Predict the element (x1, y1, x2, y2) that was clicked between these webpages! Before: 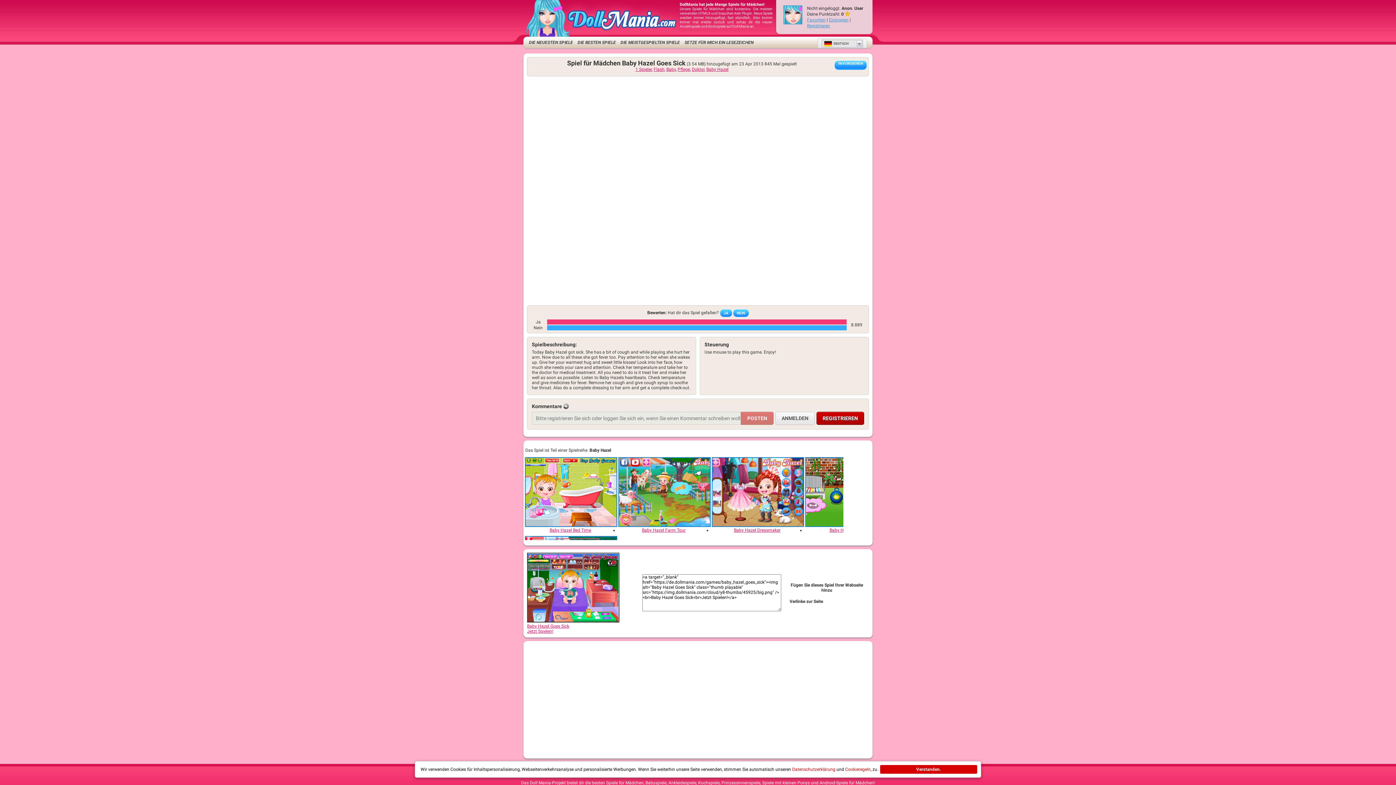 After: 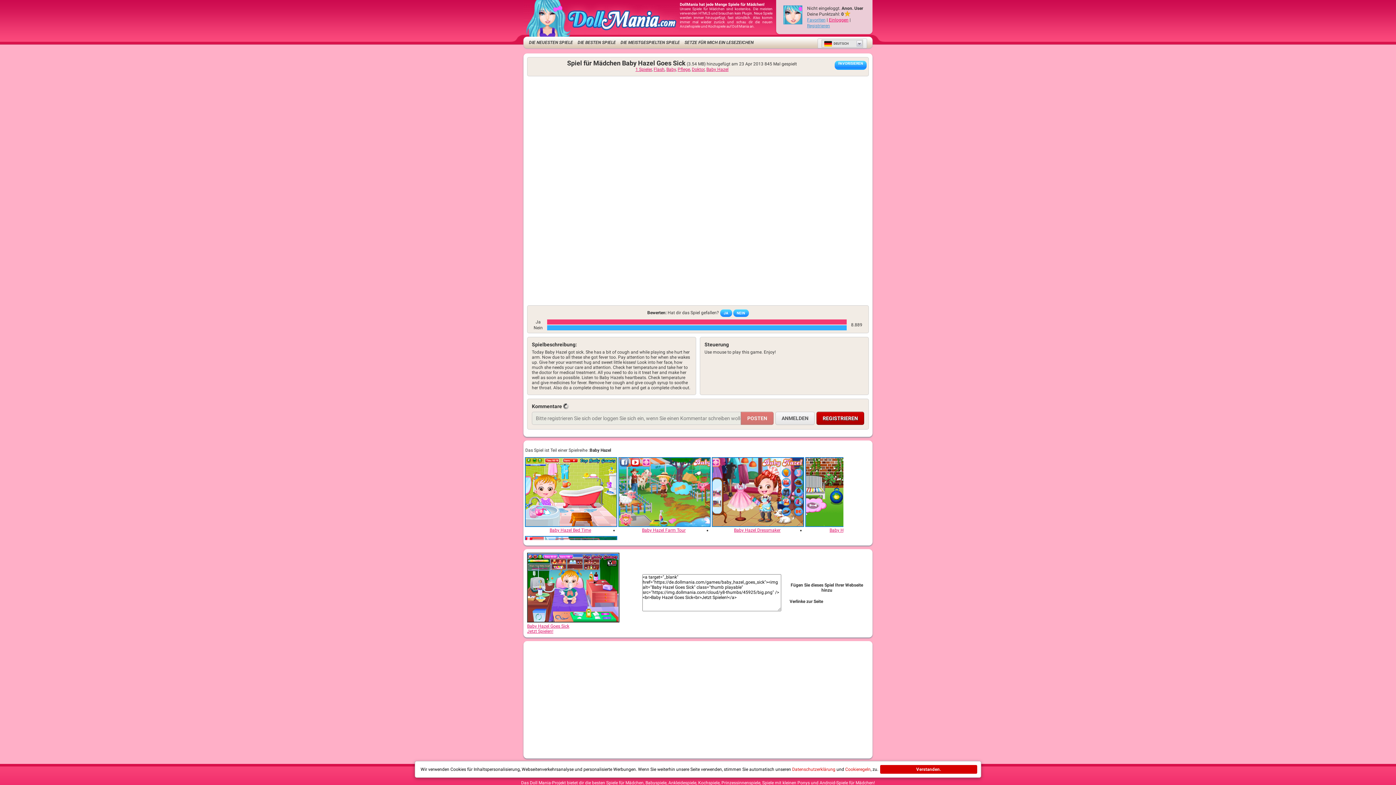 Action: label: Einloggen bbox: (829, 17, 848, 22)